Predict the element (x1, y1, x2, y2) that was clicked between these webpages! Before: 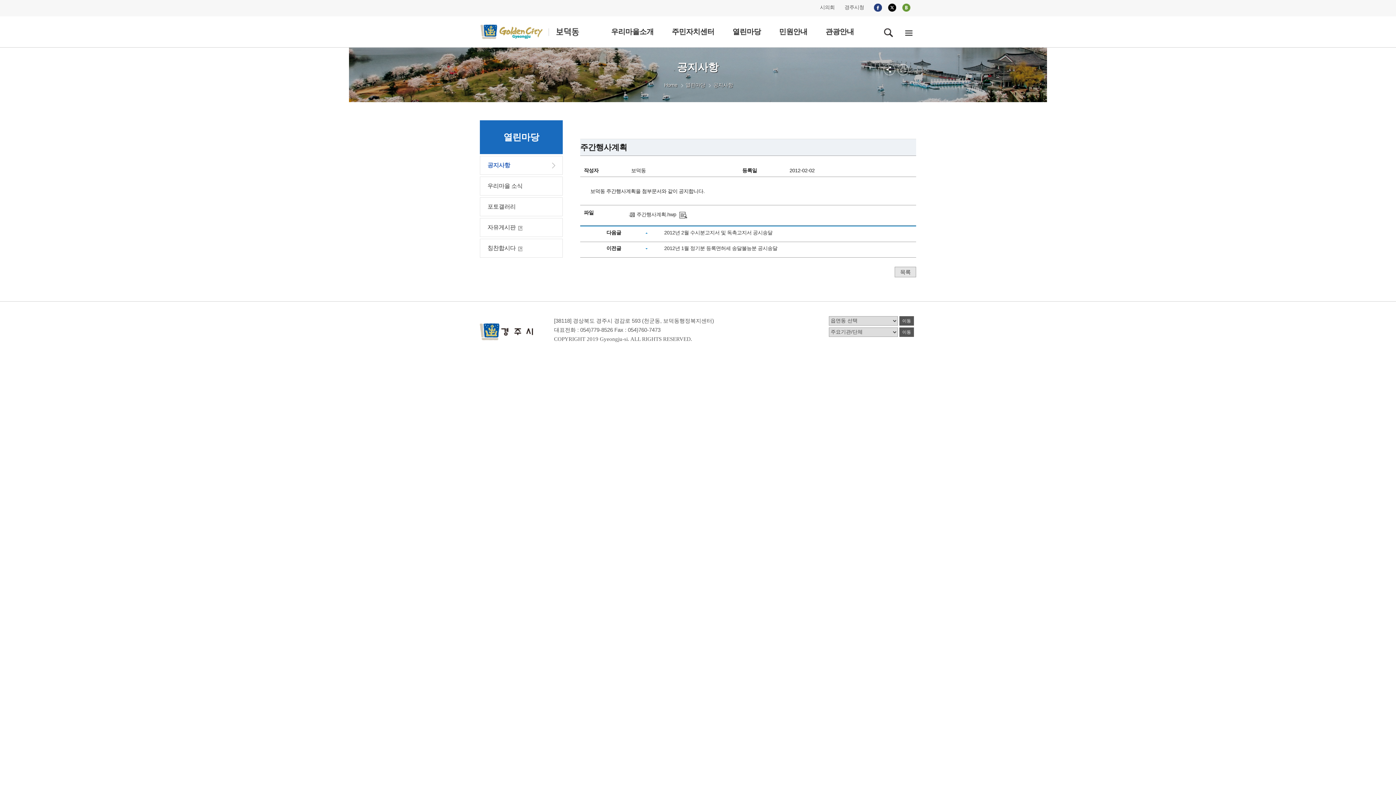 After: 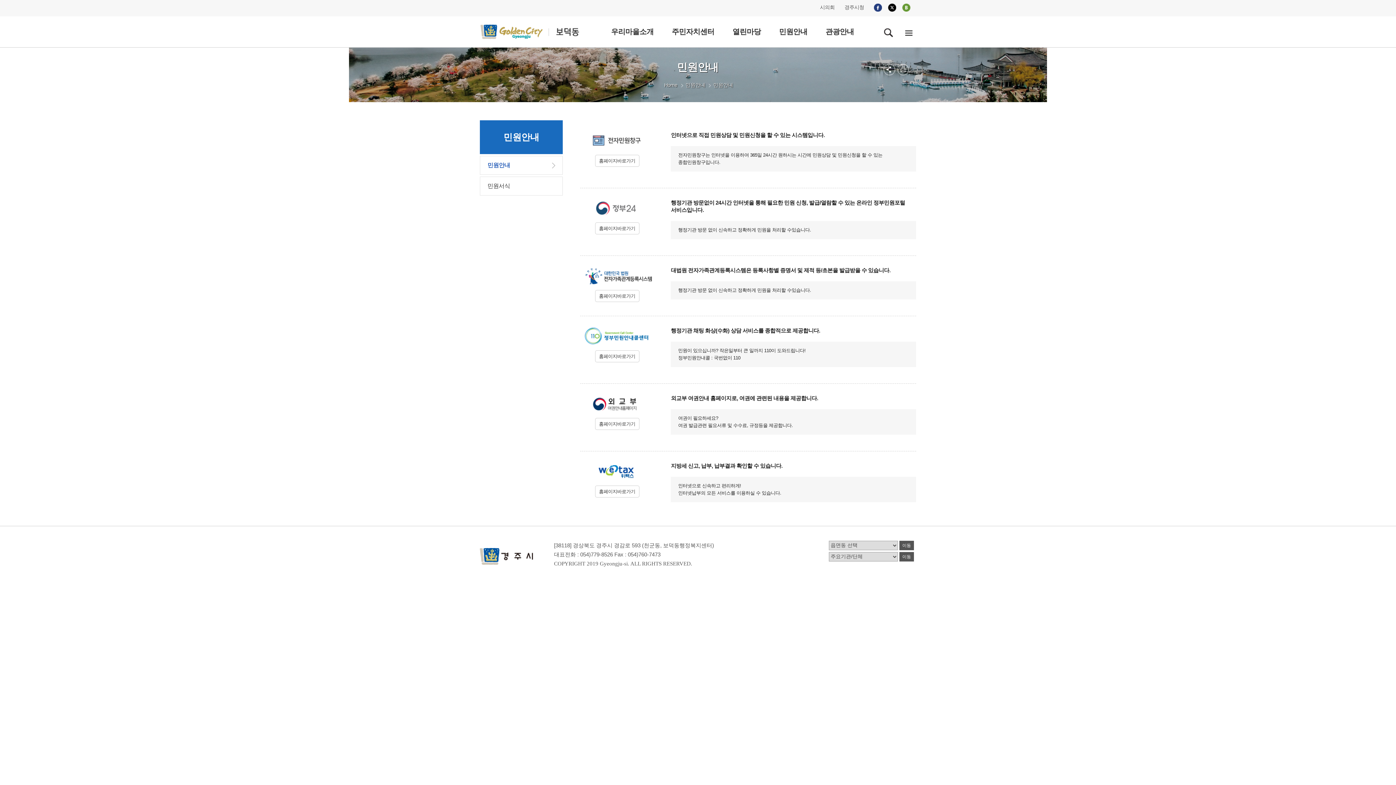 Action: bbox: (770, 16, 816, 47) label: 민원안내